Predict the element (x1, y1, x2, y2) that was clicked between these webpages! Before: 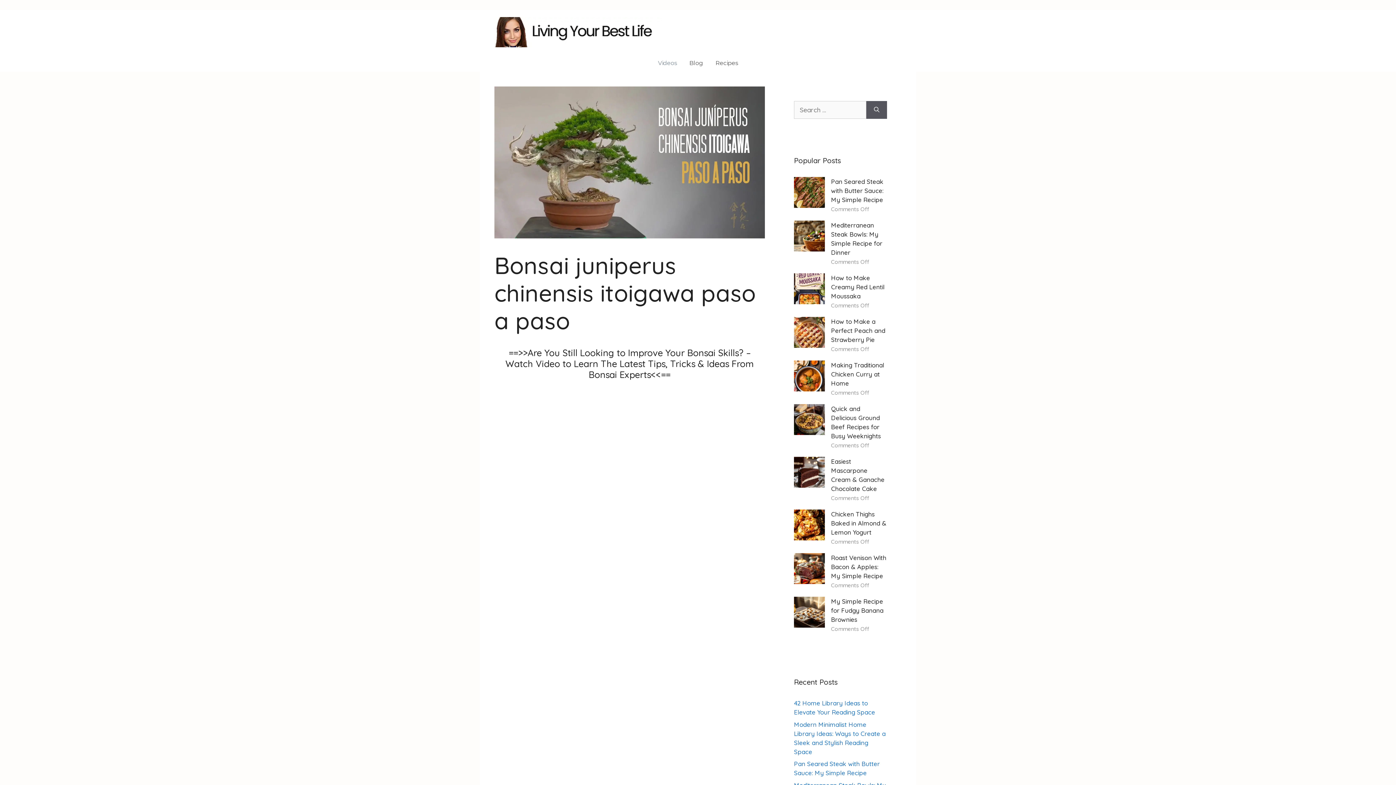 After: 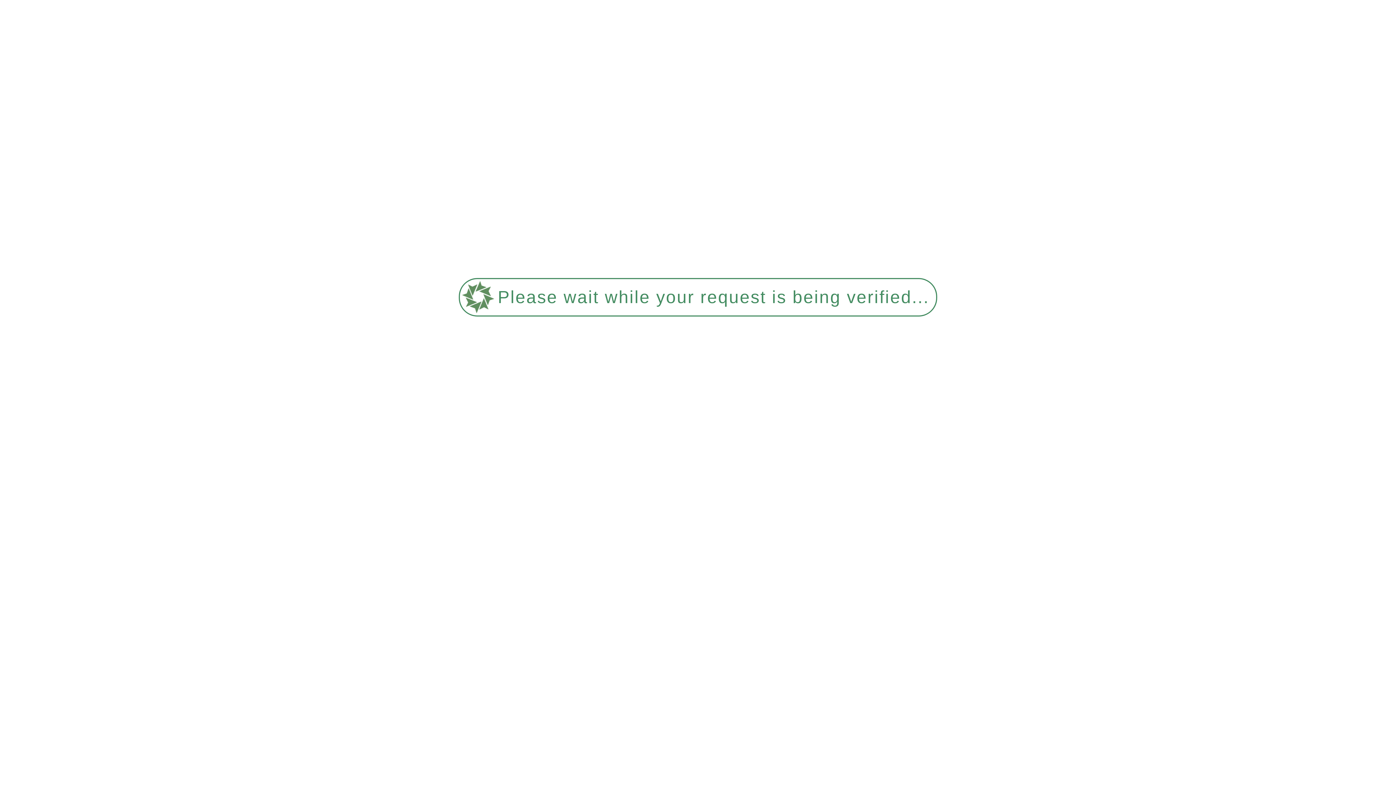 Action: label: Search bbox: (866, 101, 887, 118)